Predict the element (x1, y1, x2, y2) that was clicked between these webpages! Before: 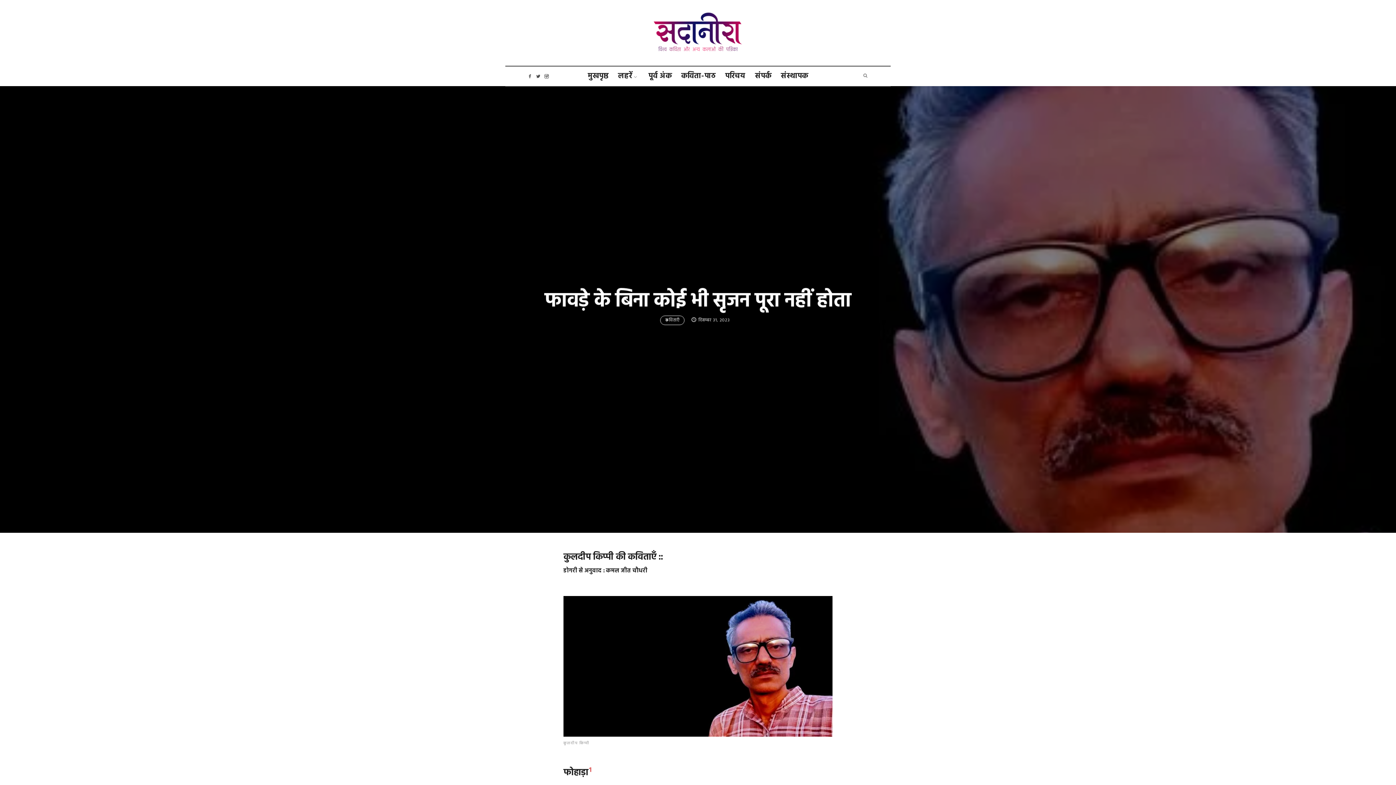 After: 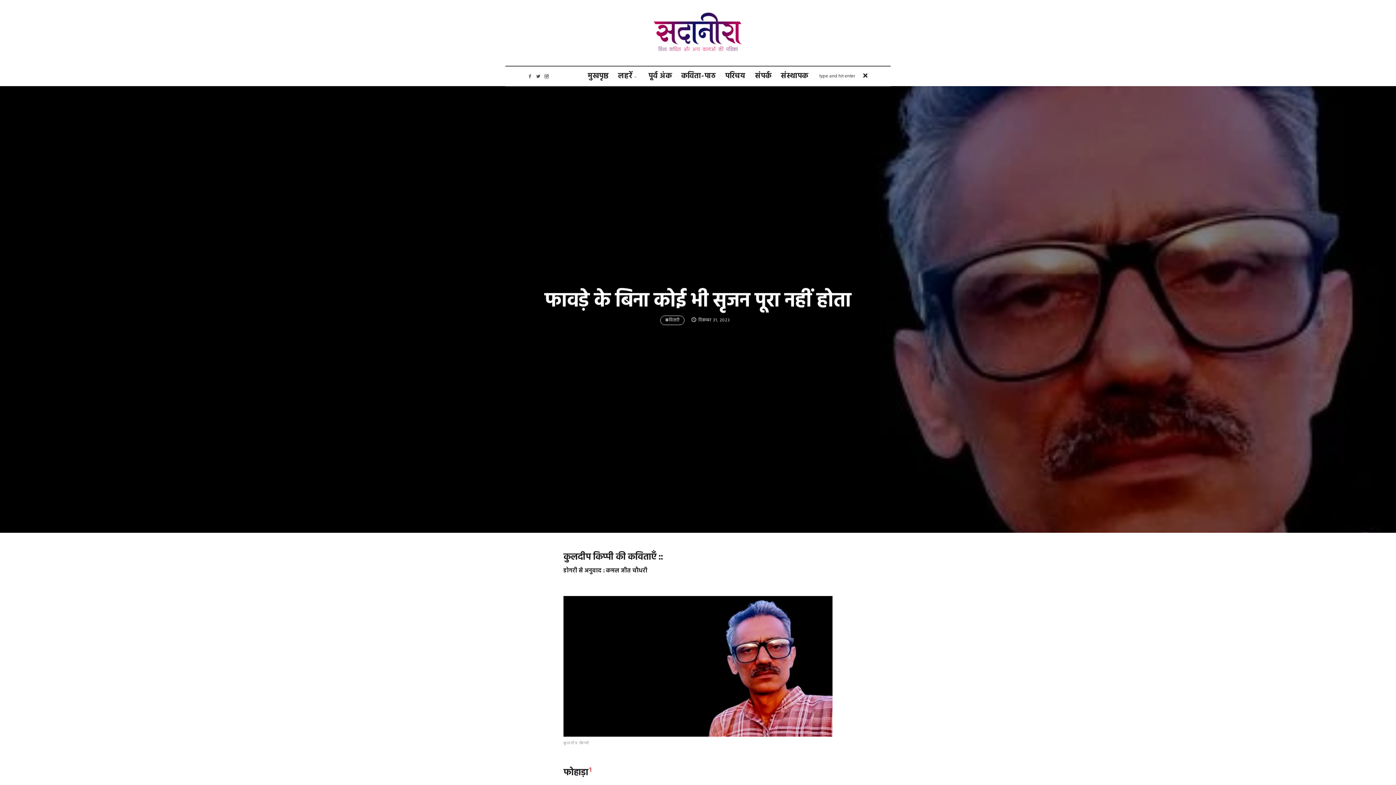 Action: bbox: (857, 66, 873, 86)